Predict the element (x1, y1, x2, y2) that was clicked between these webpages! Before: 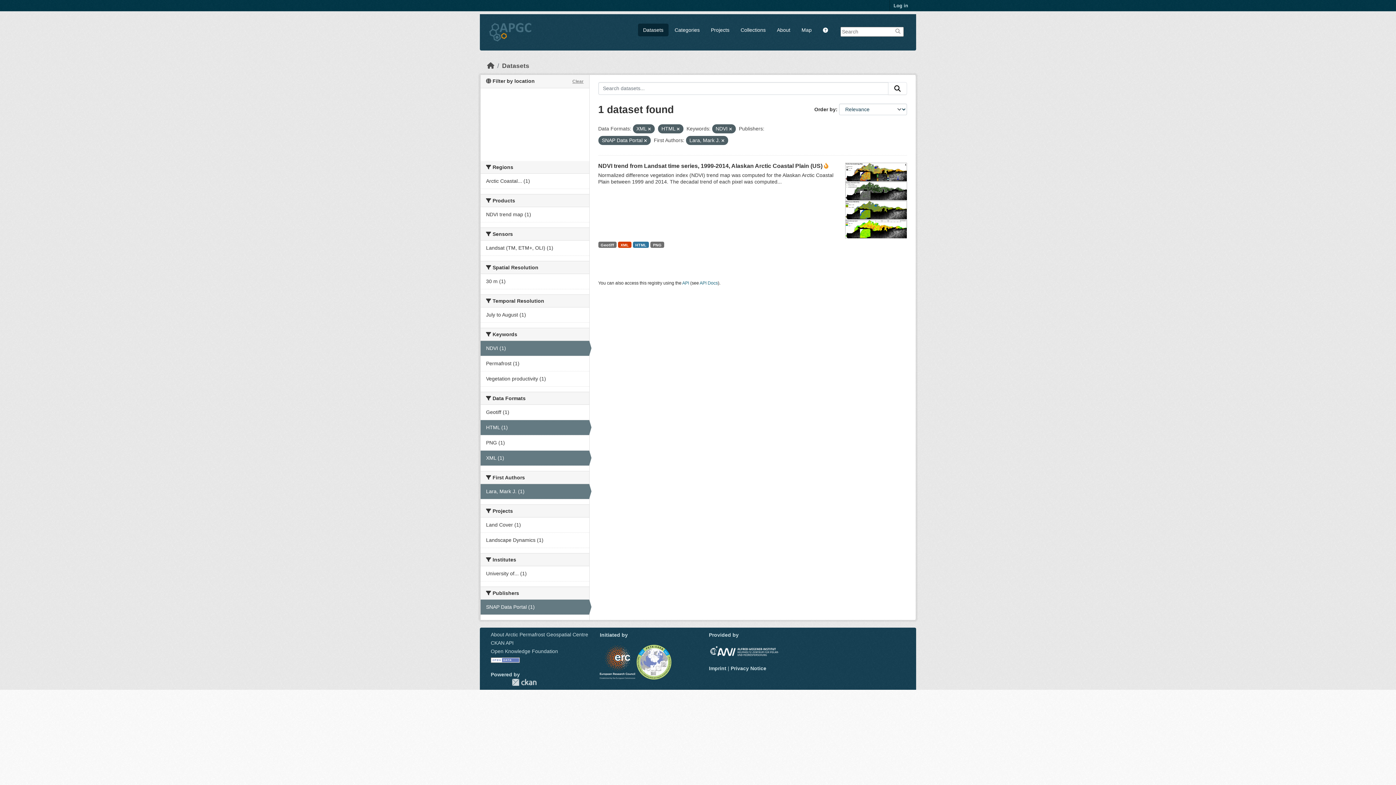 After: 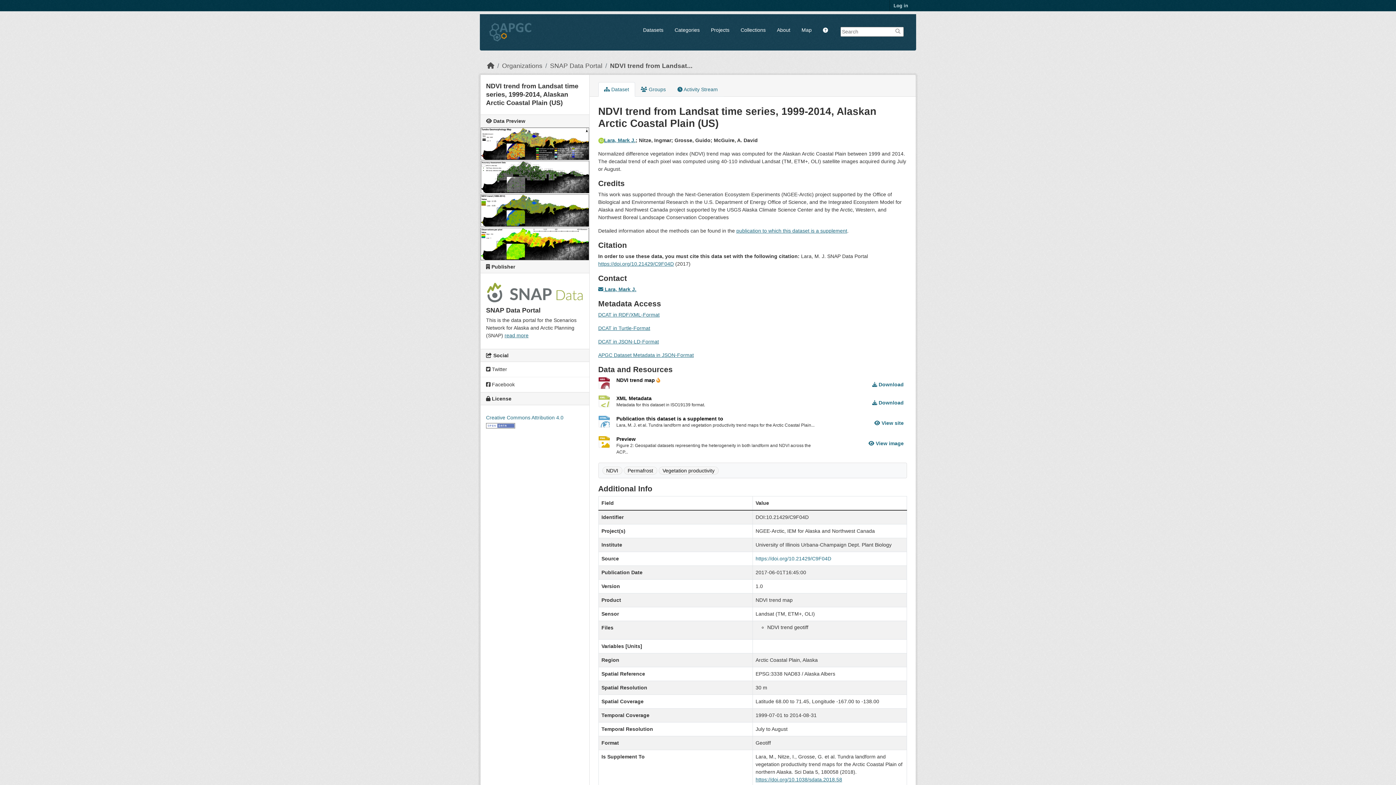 Action: bbox: (633, 241, 649, 248) label: HTML